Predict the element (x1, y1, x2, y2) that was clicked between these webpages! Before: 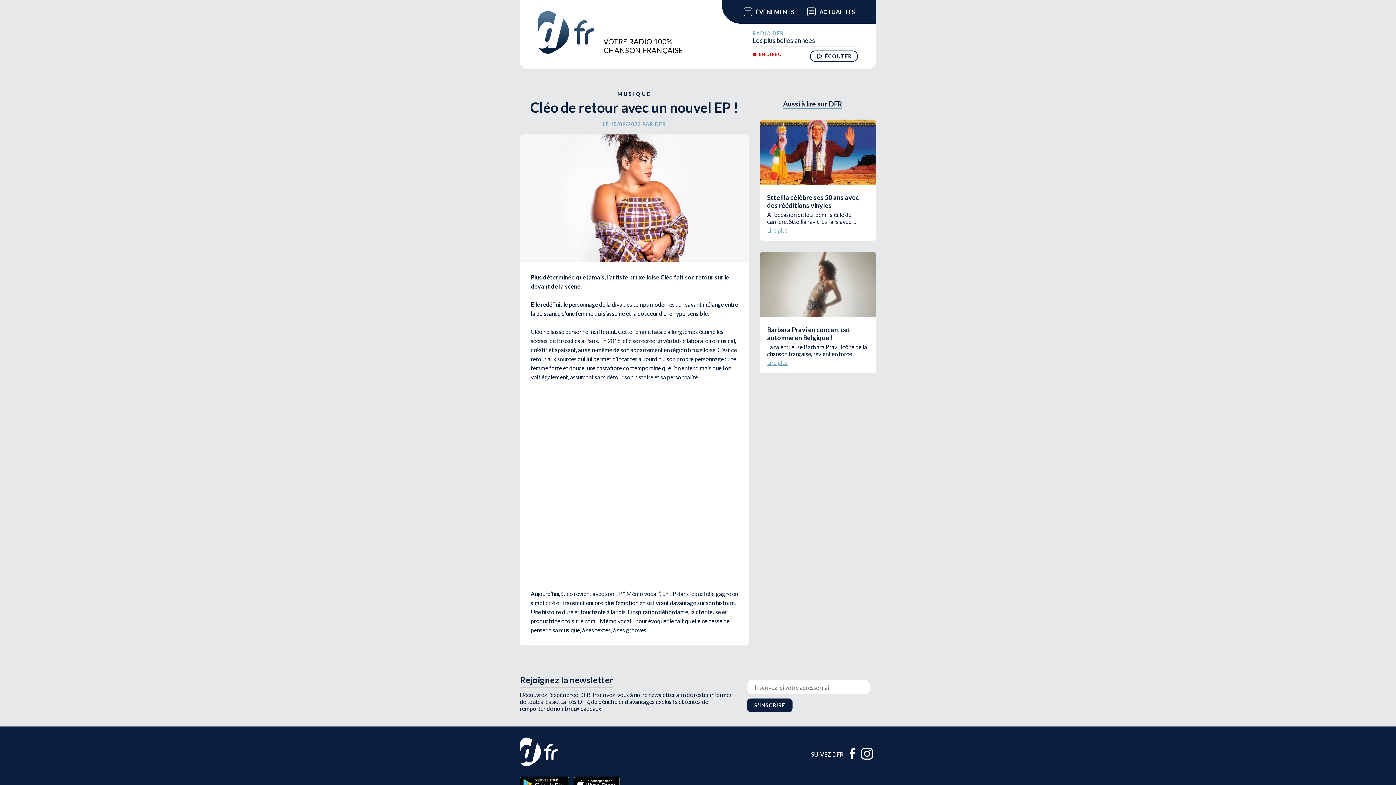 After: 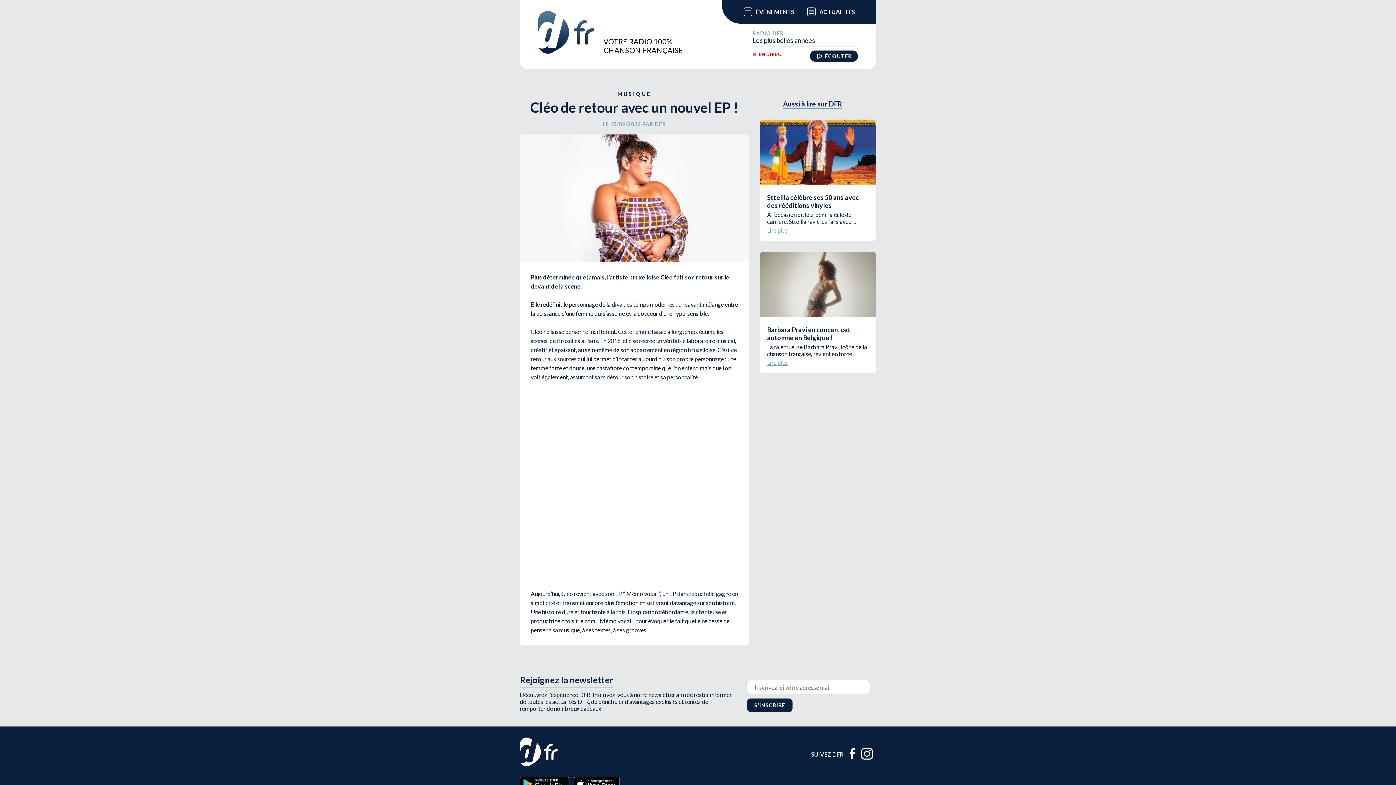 Action: bbox: (810, 50, 858, 61) label: ÉCOUTER